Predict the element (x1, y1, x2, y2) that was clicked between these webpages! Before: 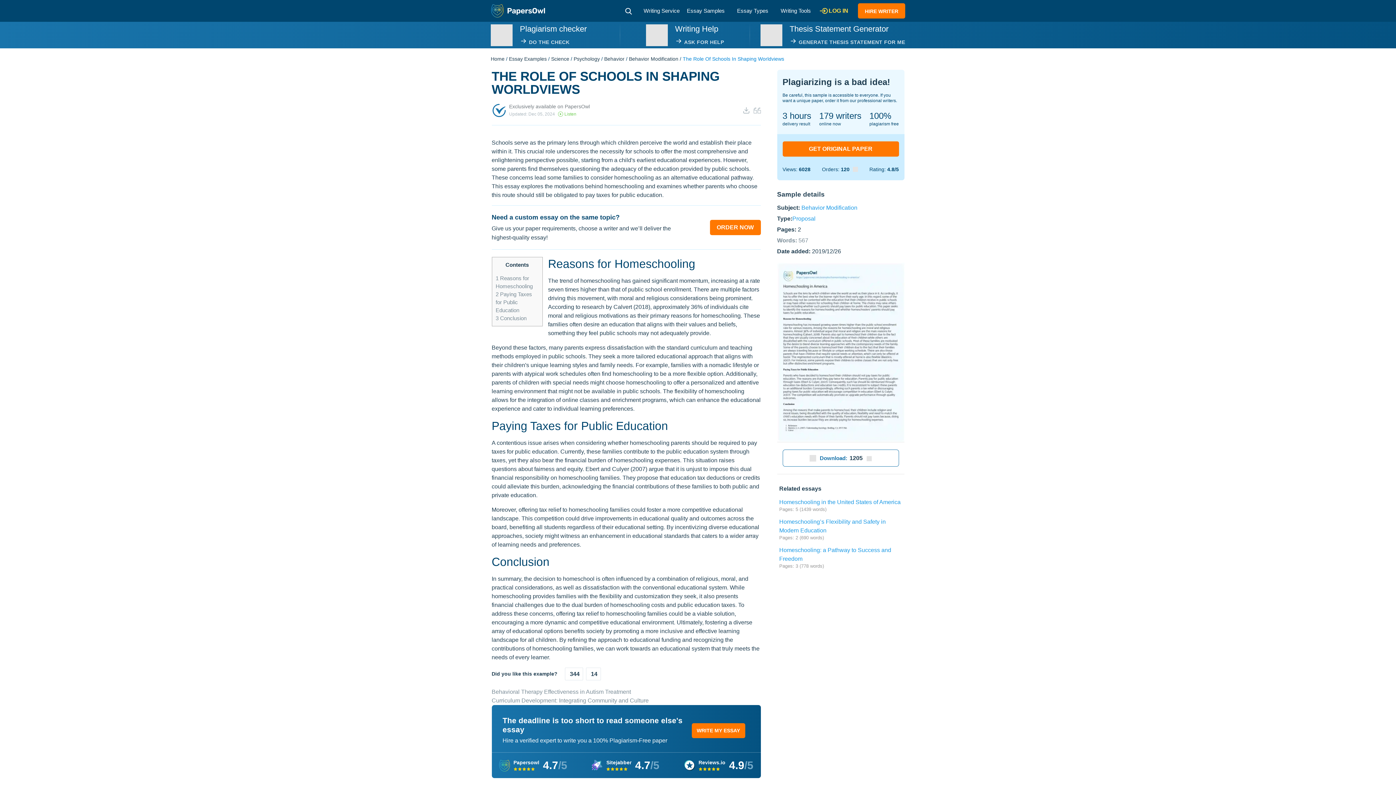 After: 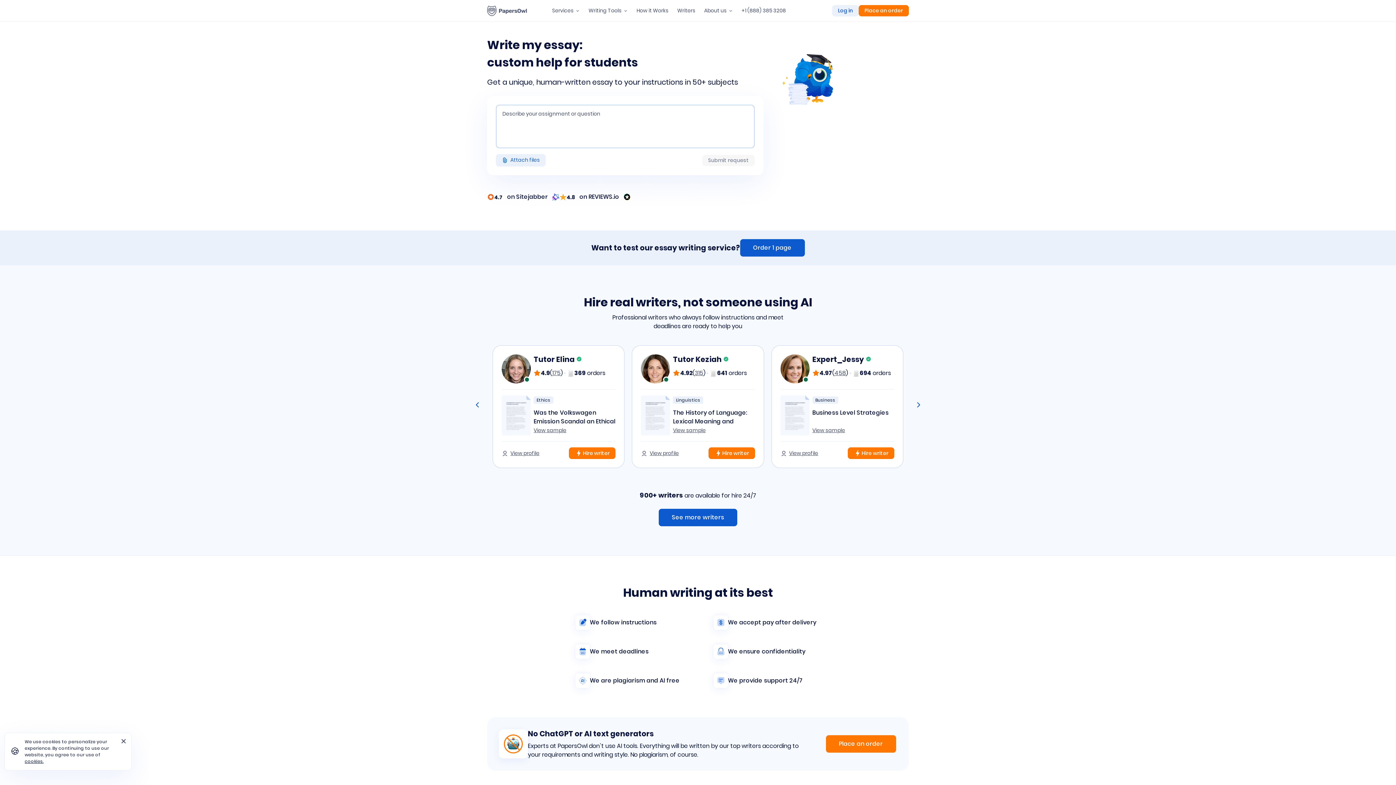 Action: label: Home bbox: (490, 56, 504, 61)